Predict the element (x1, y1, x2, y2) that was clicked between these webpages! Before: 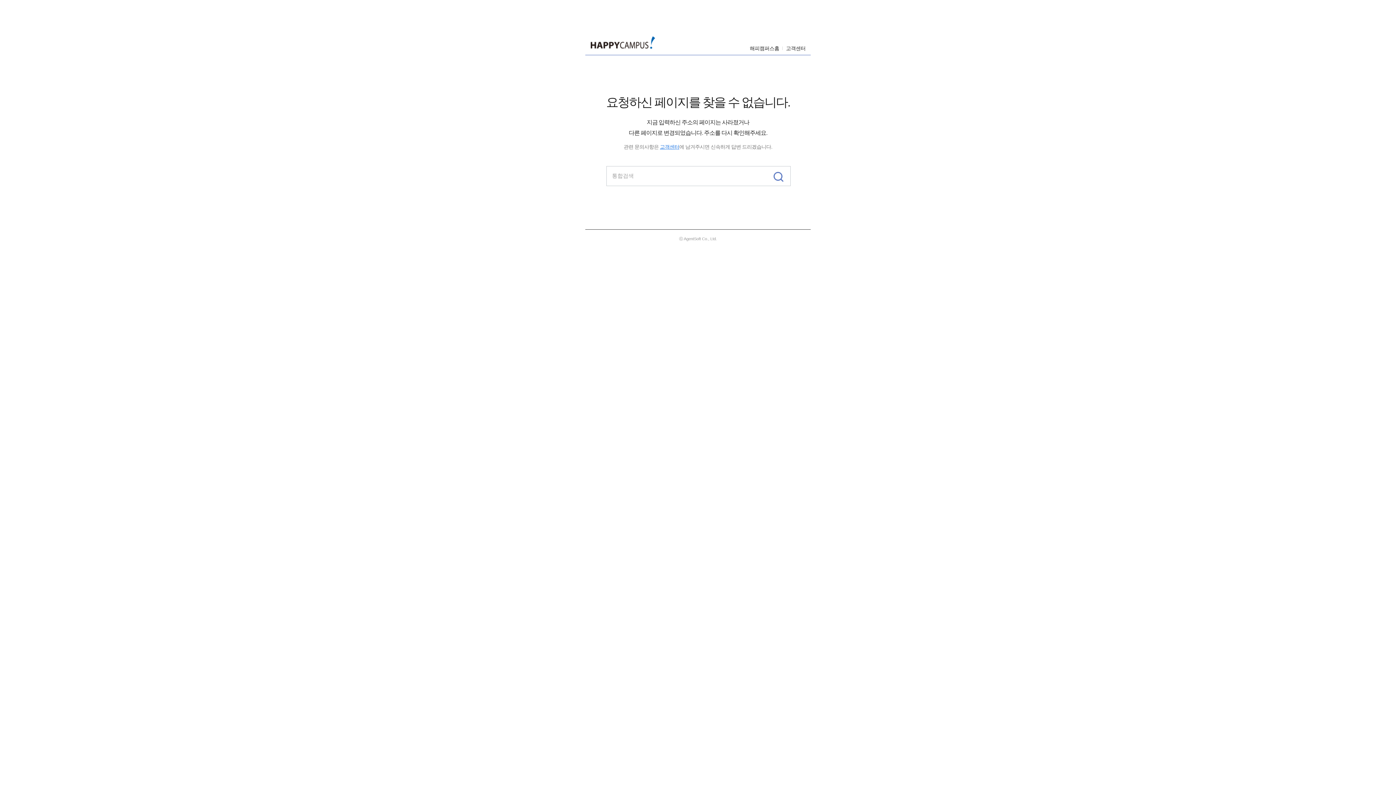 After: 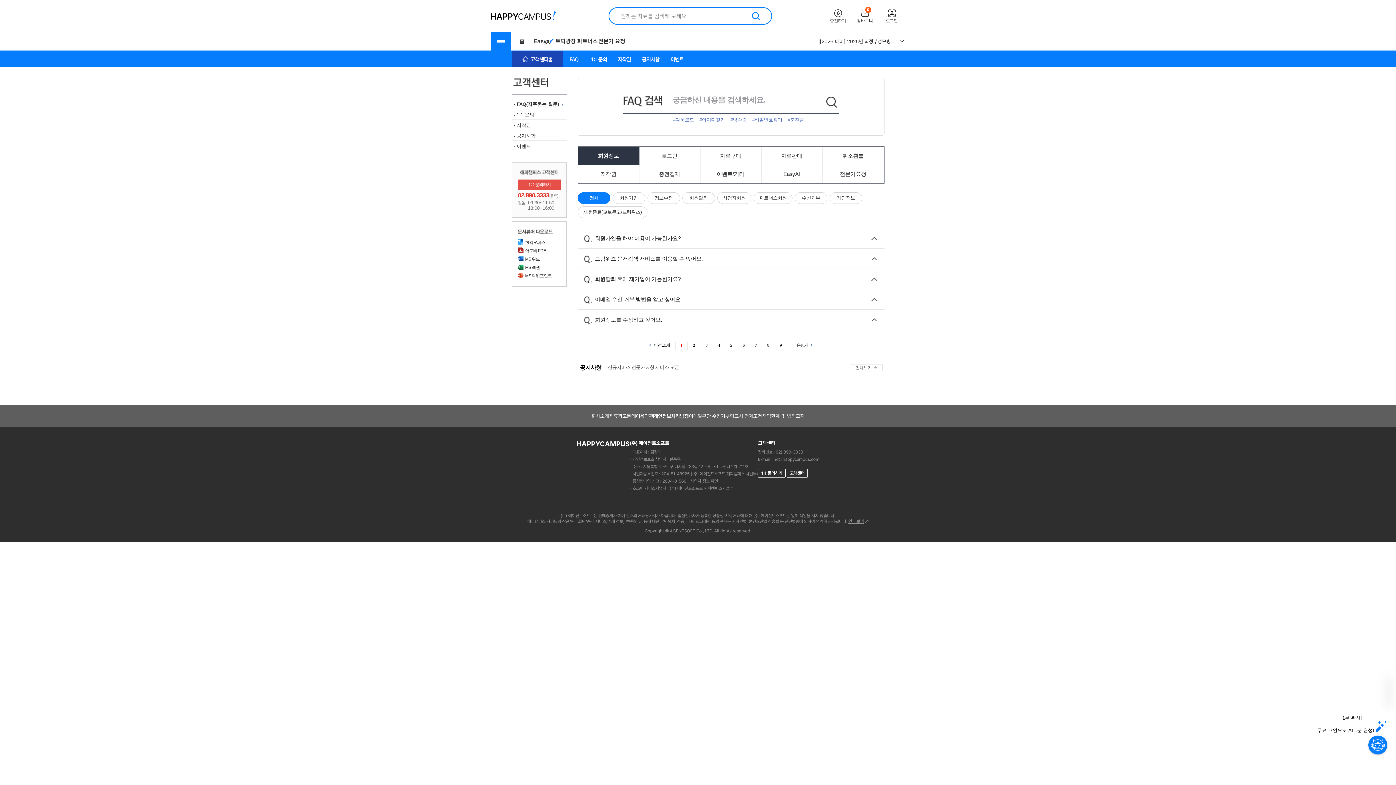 Action: label: 고객센터 bbox: (660, 144, 679, 149)